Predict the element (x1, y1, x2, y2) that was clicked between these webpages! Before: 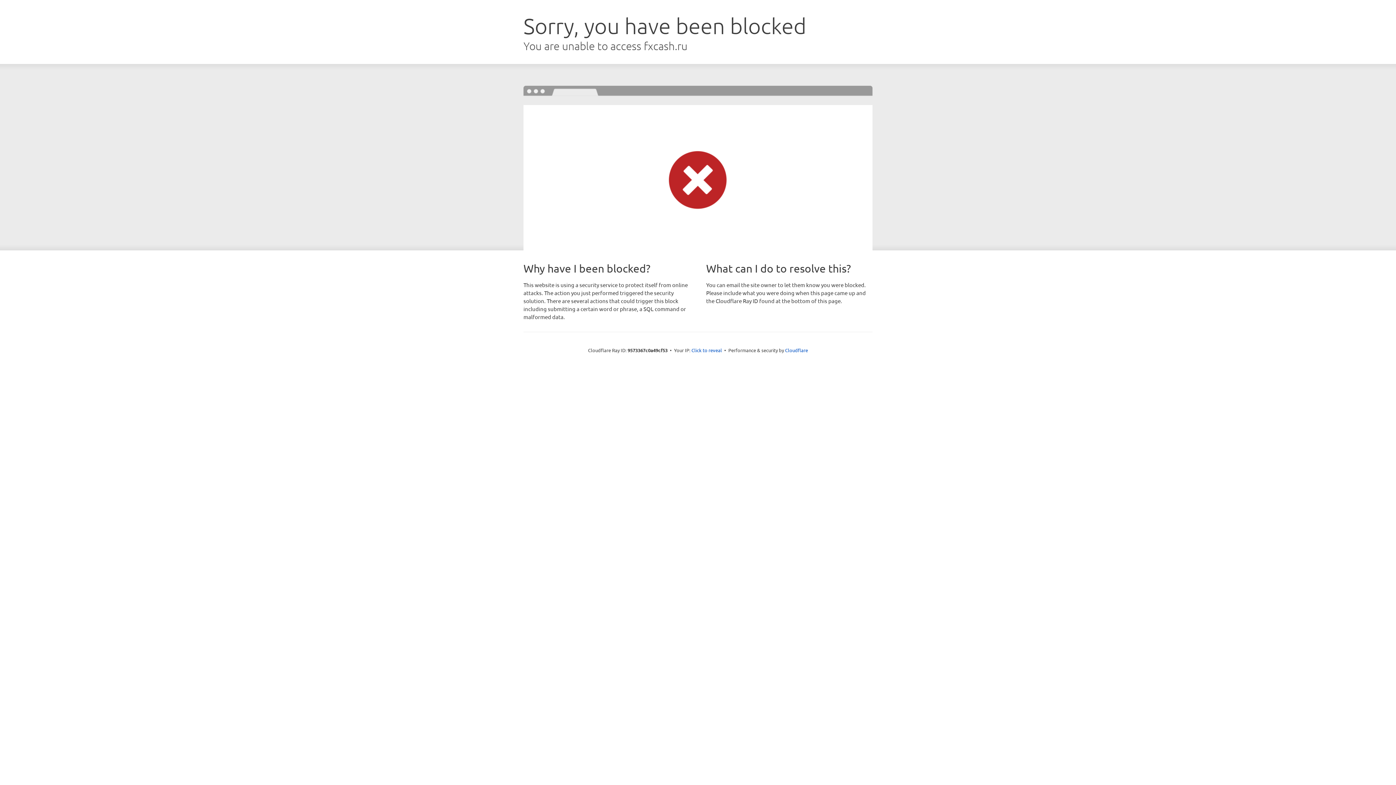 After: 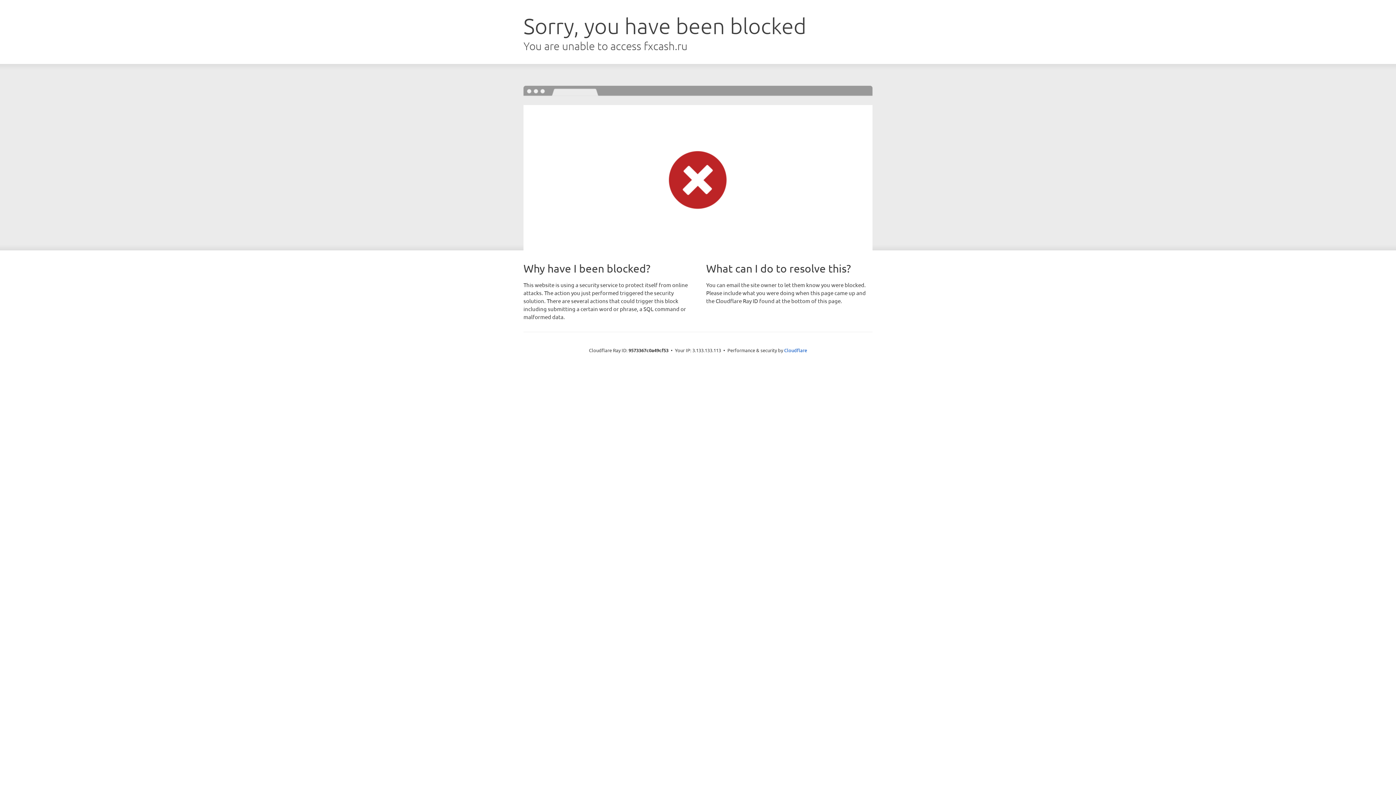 Action: bbox: (691, 346, 722, 353) label: Click to reveal